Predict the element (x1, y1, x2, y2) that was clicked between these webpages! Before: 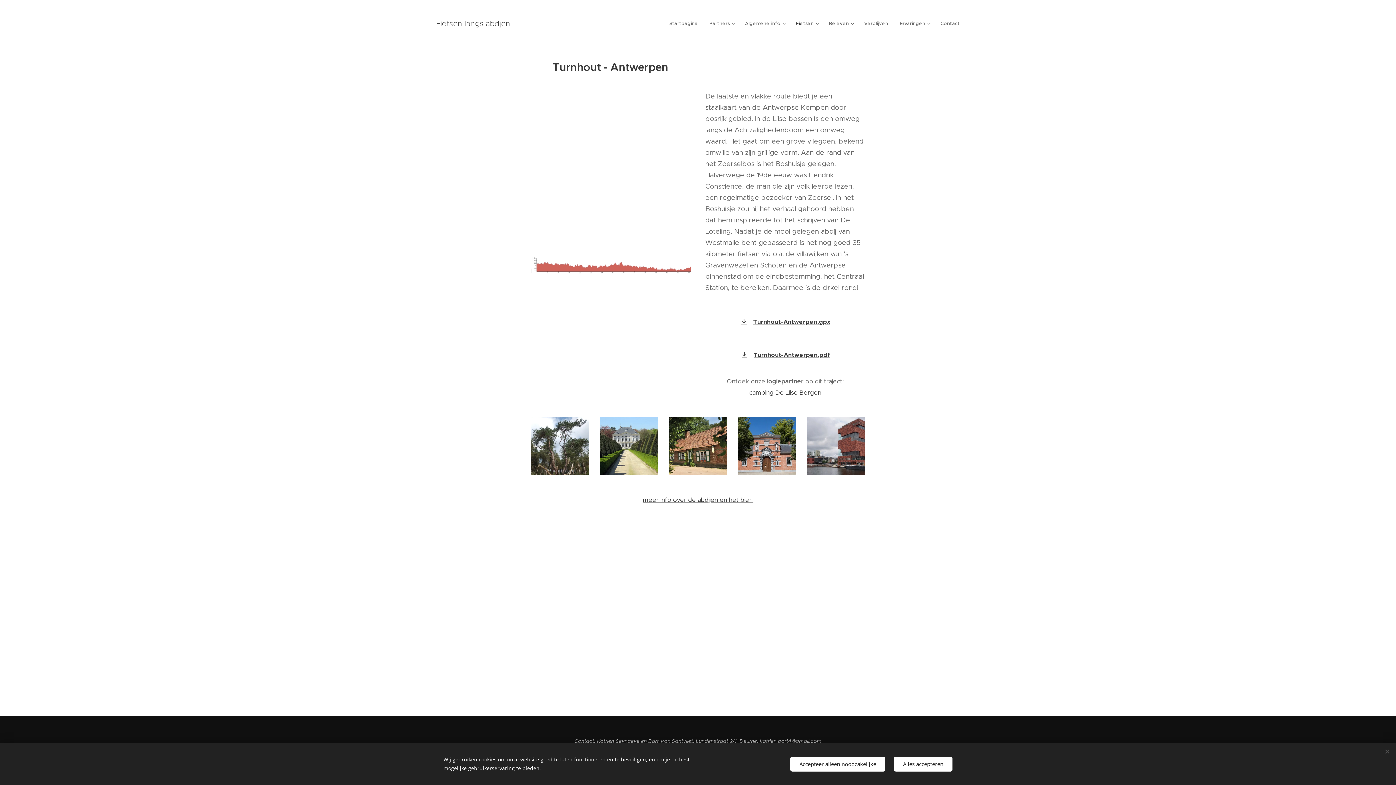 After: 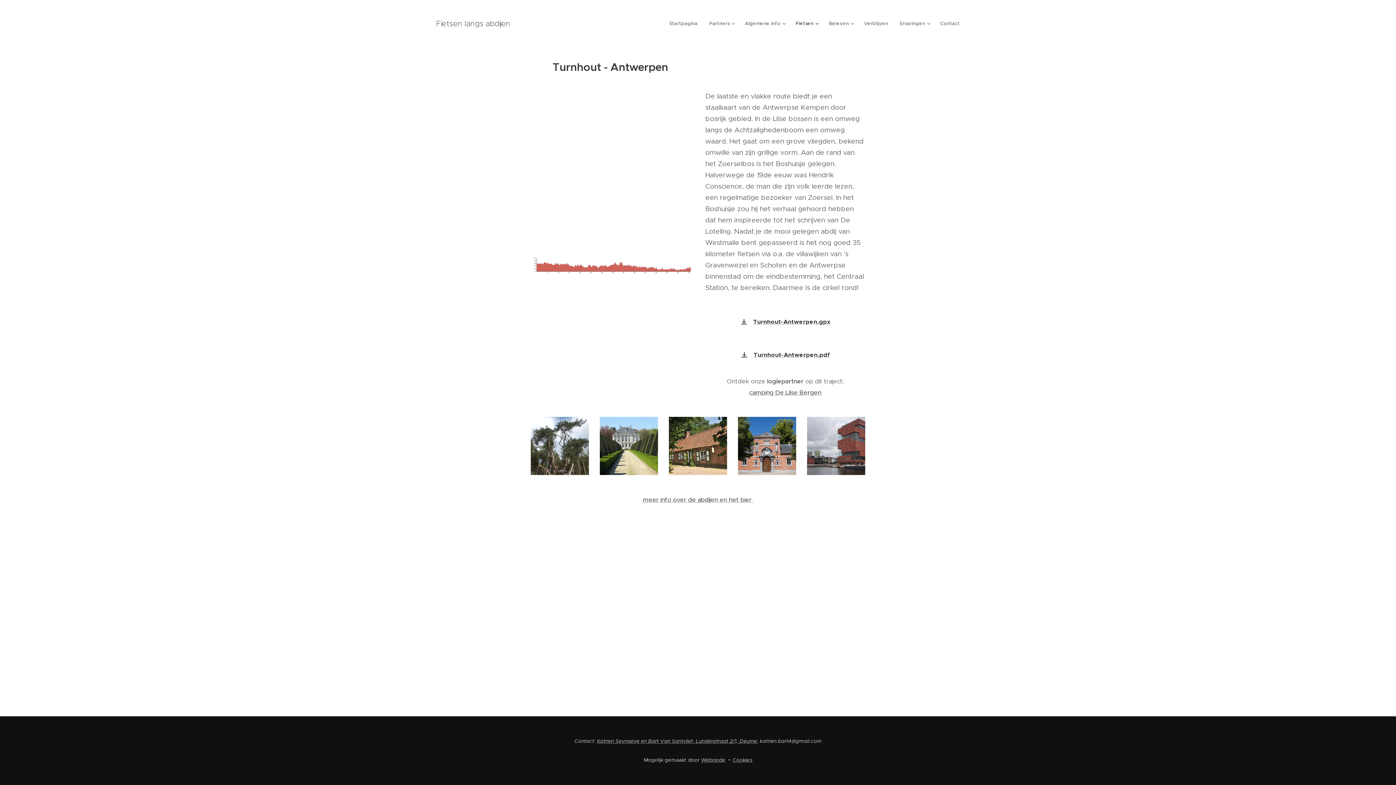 Action: bbox: (790, 756, 885, 771) label: Accepteer alleen noodzakelijke